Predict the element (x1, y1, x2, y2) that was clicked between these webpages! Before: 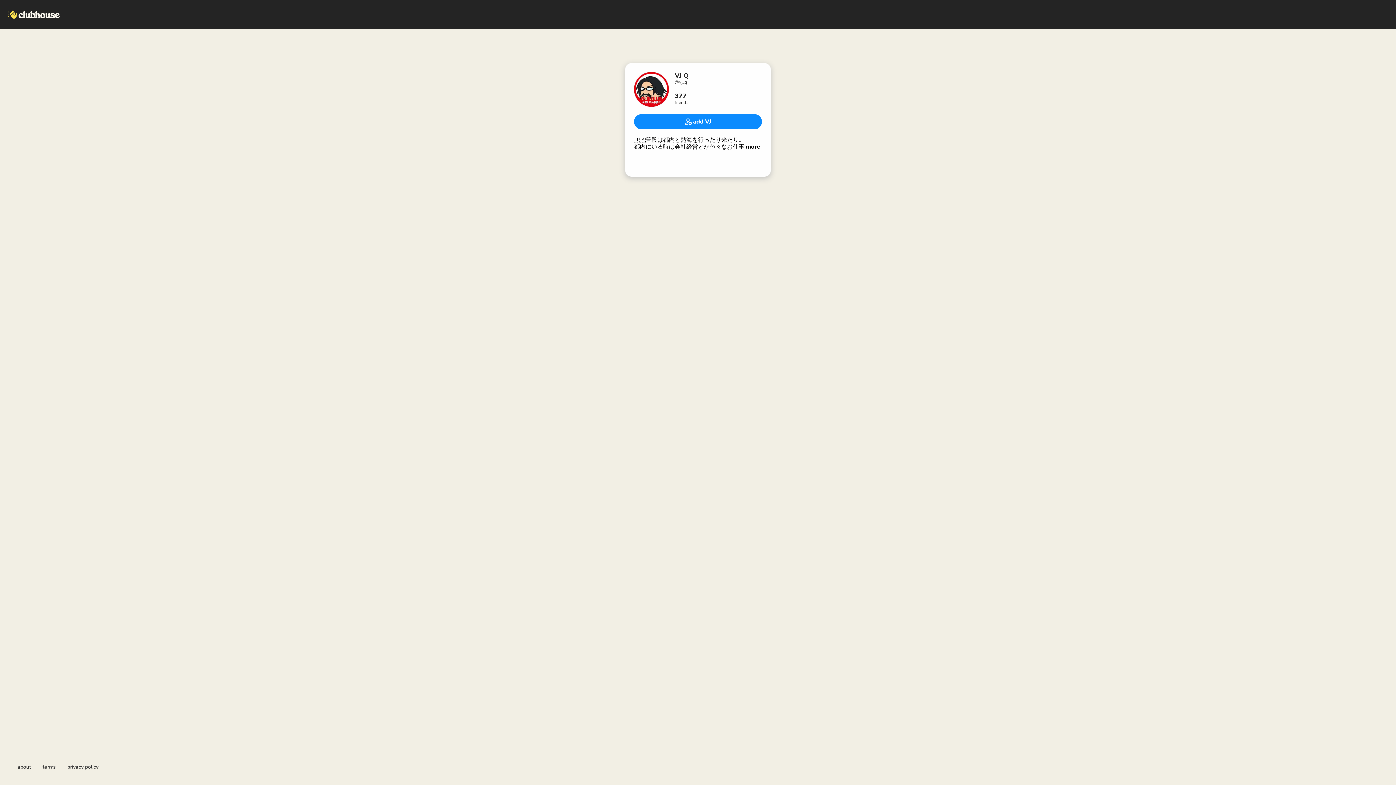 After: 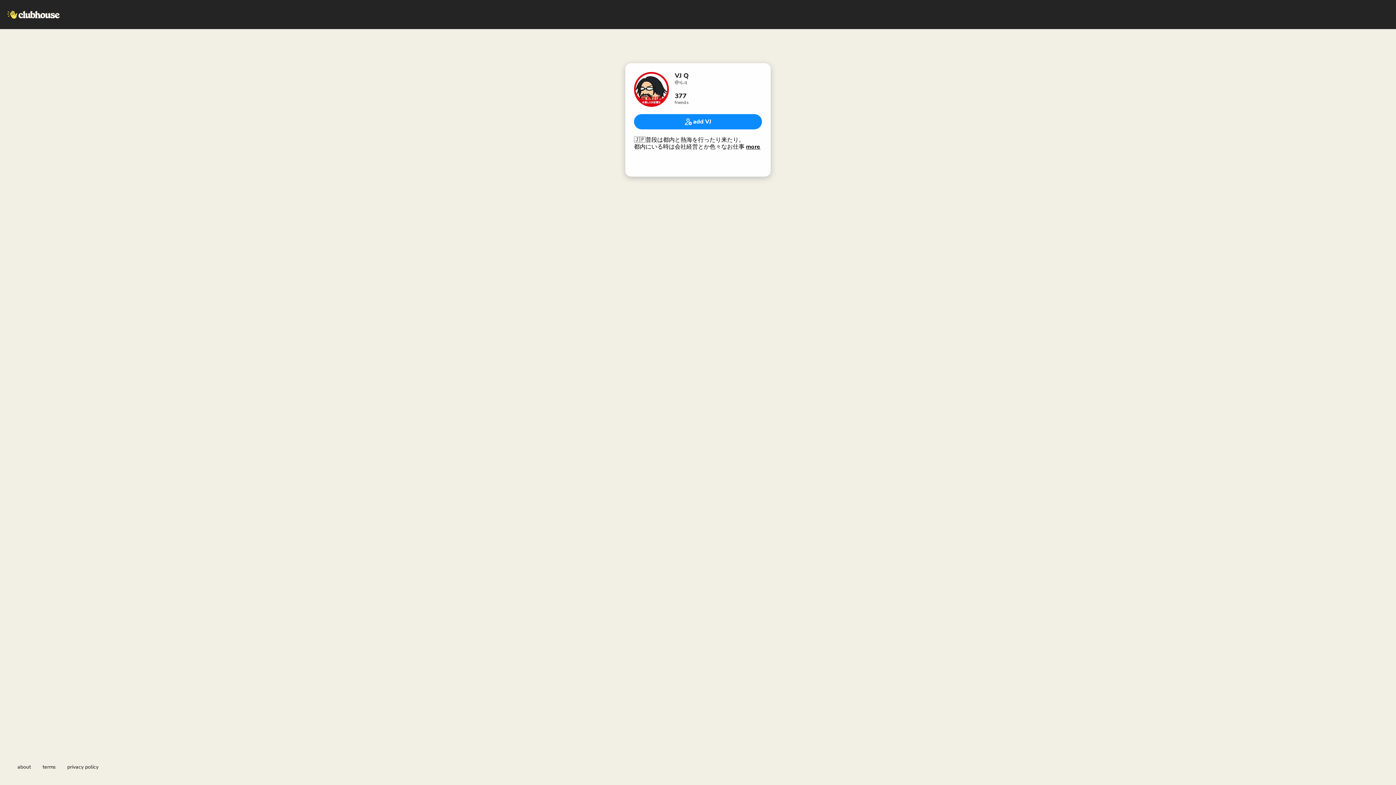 Action: bbox: (67, 764, 98, 770) label: privacy policy